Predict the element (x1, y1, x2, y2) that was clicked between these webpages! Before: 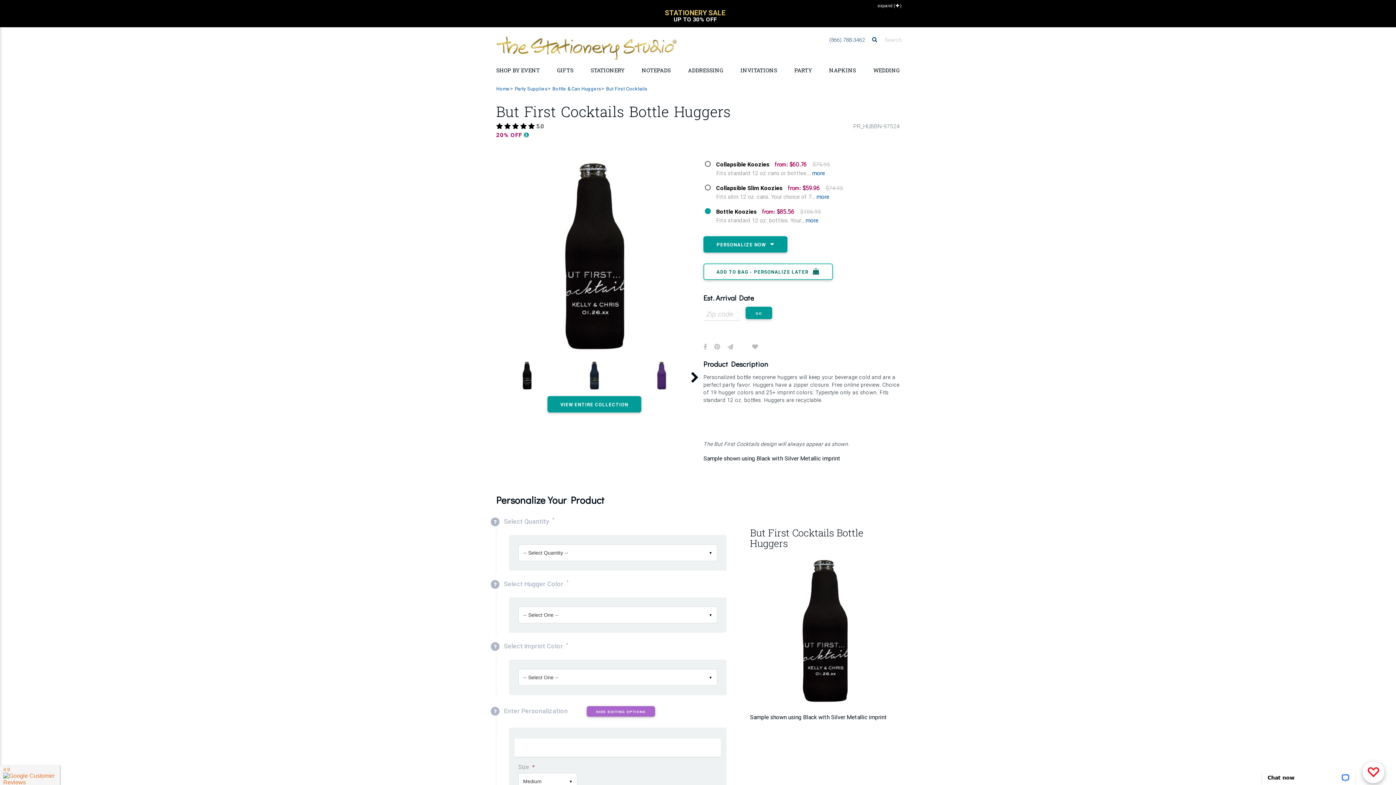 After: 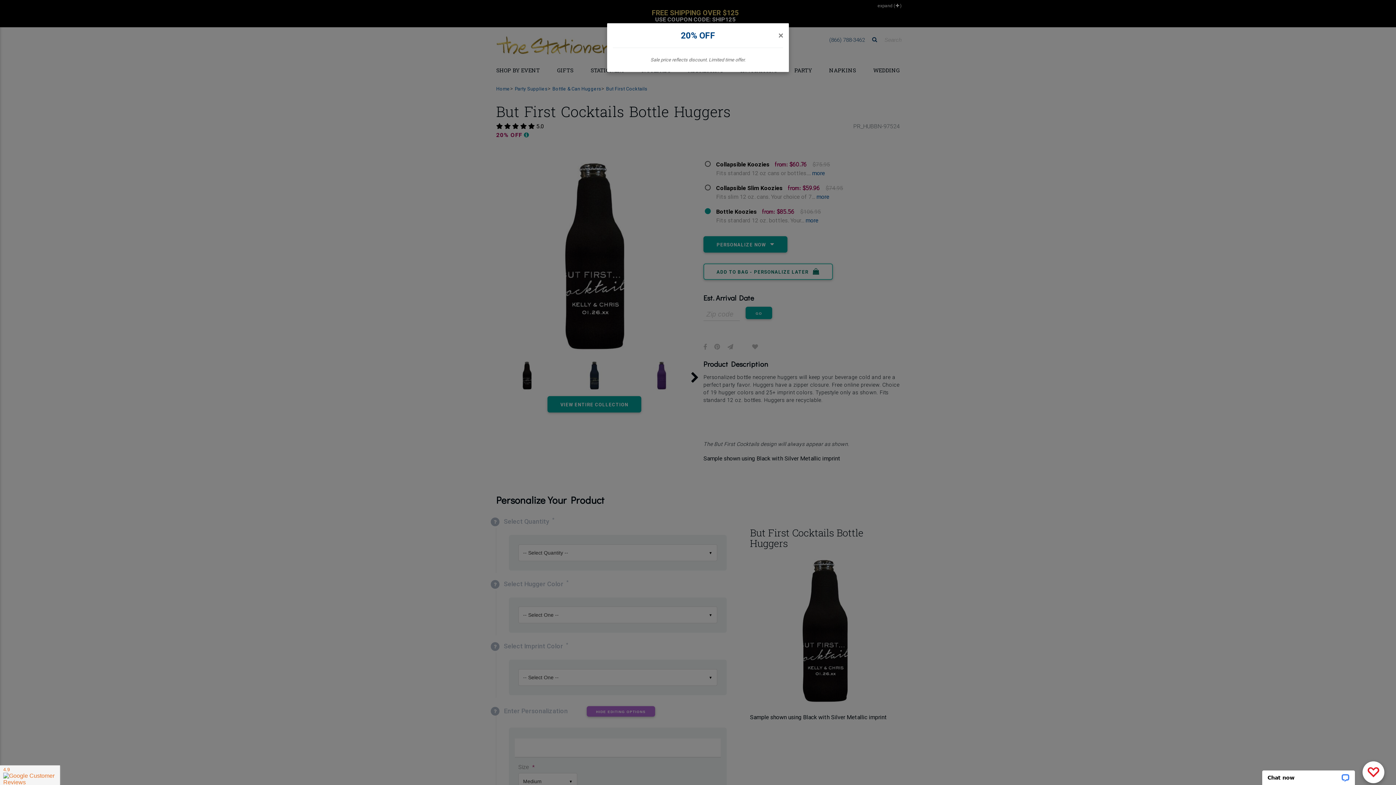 Action: bbox: (496, 131, 529, 138) label: 20% OFF 